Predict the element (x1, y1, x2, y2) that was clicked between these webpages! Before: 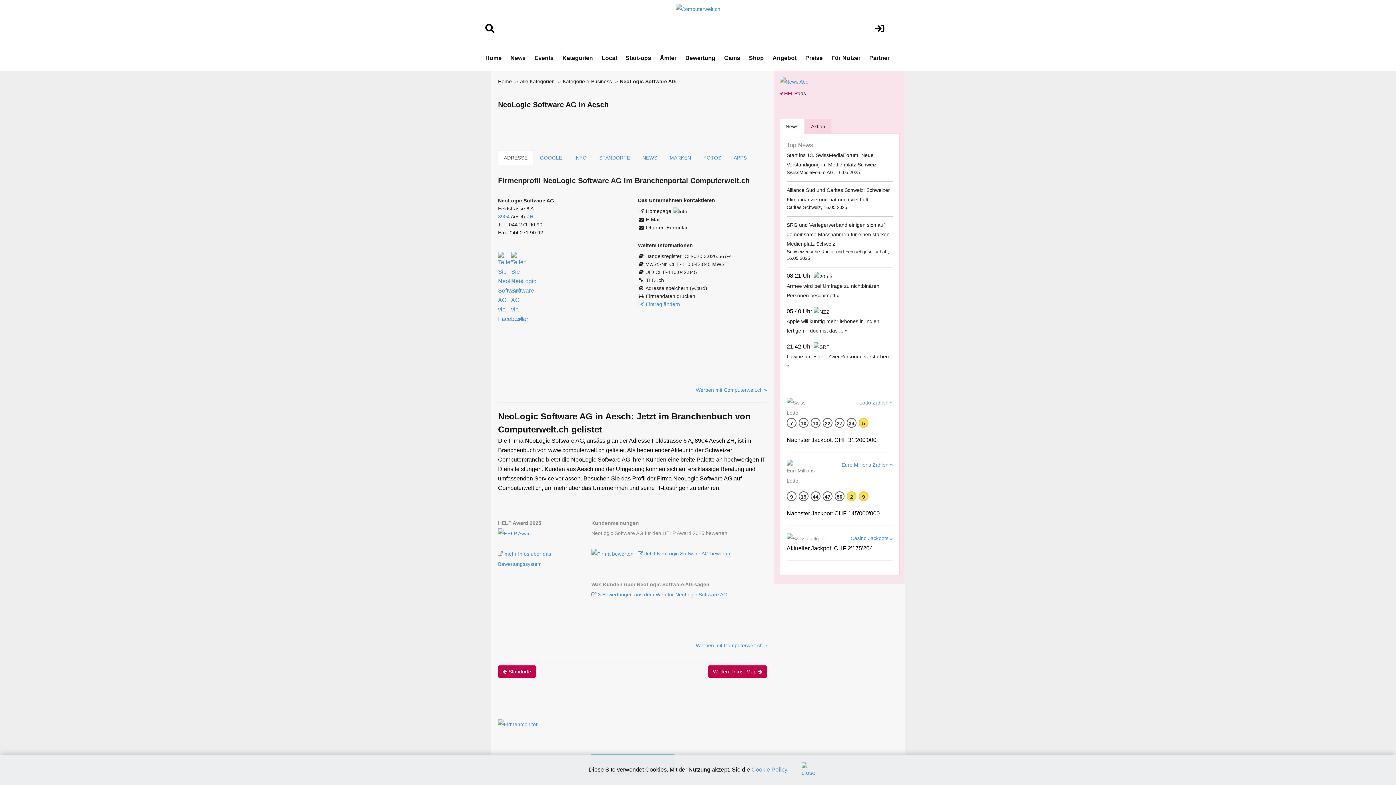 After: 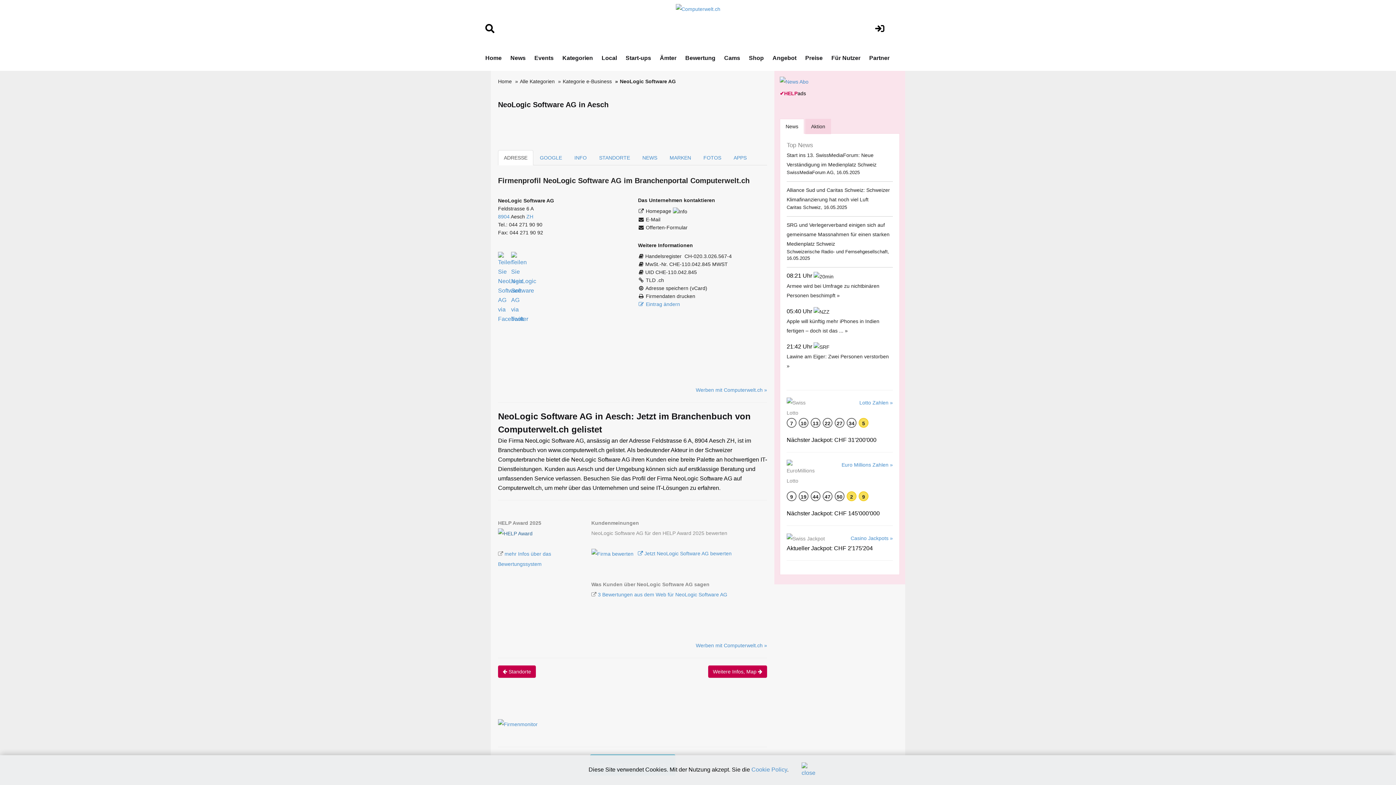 Action: bbox: (498, 530, 552, 536)